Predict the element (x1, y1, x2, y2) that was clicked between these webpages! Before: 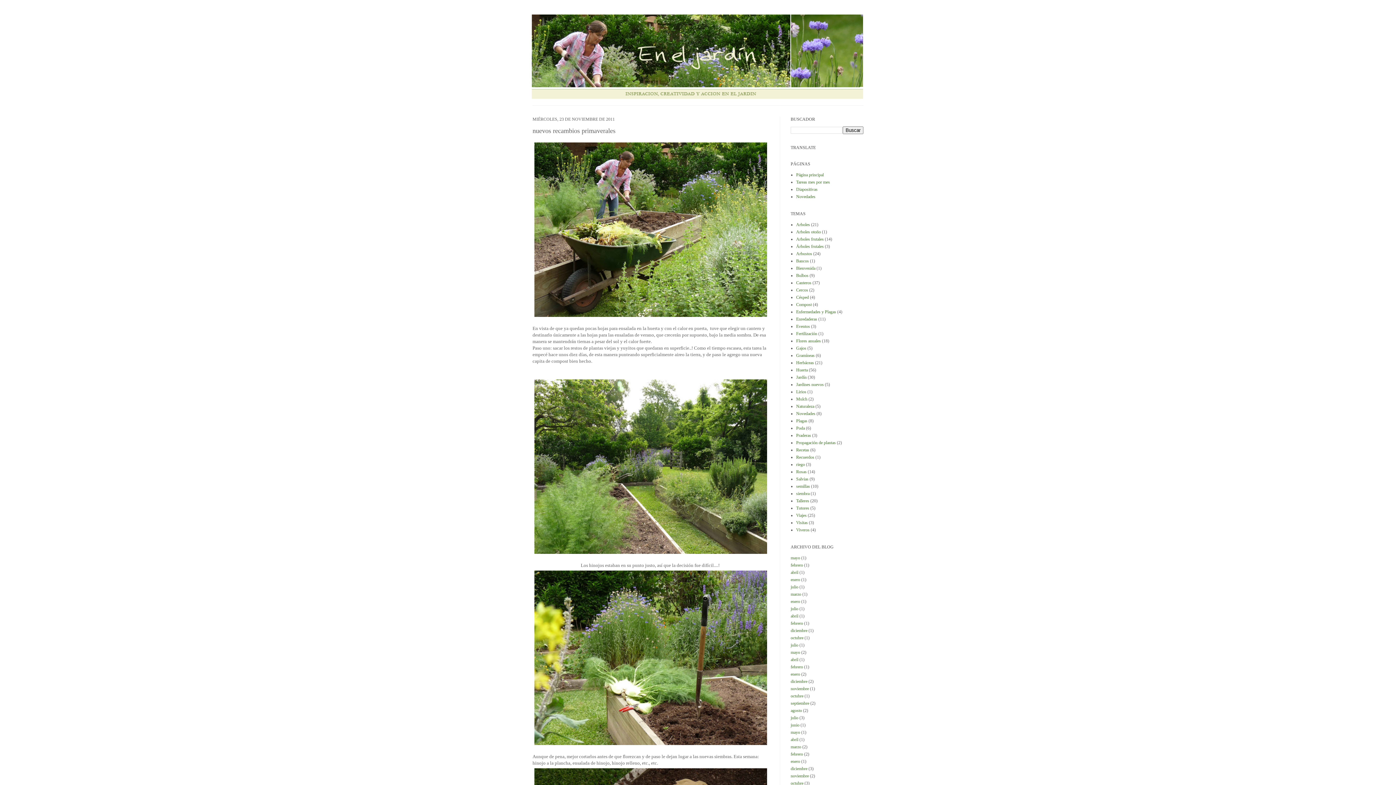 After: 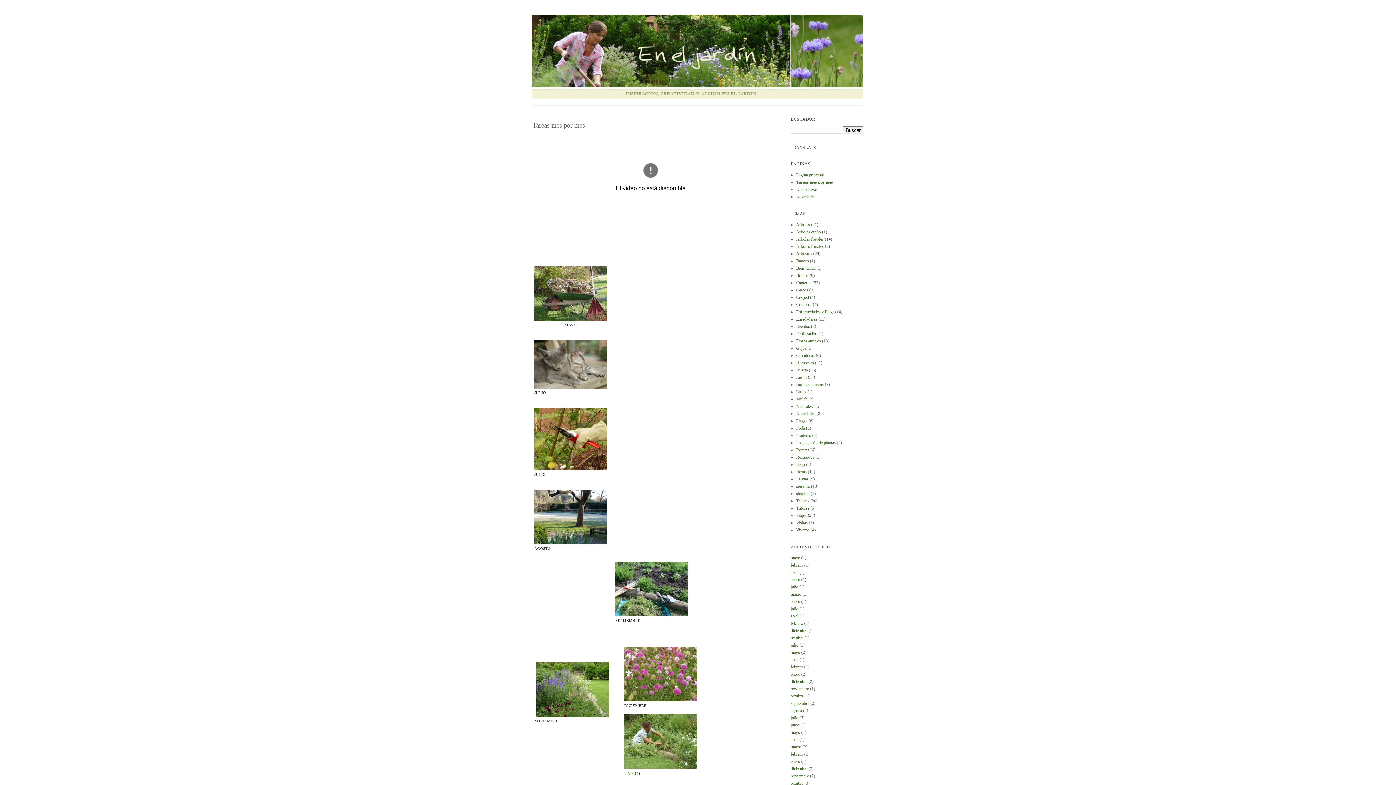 Action: label: Tareas mes por mes bbox: (796, 179, 830, 184)